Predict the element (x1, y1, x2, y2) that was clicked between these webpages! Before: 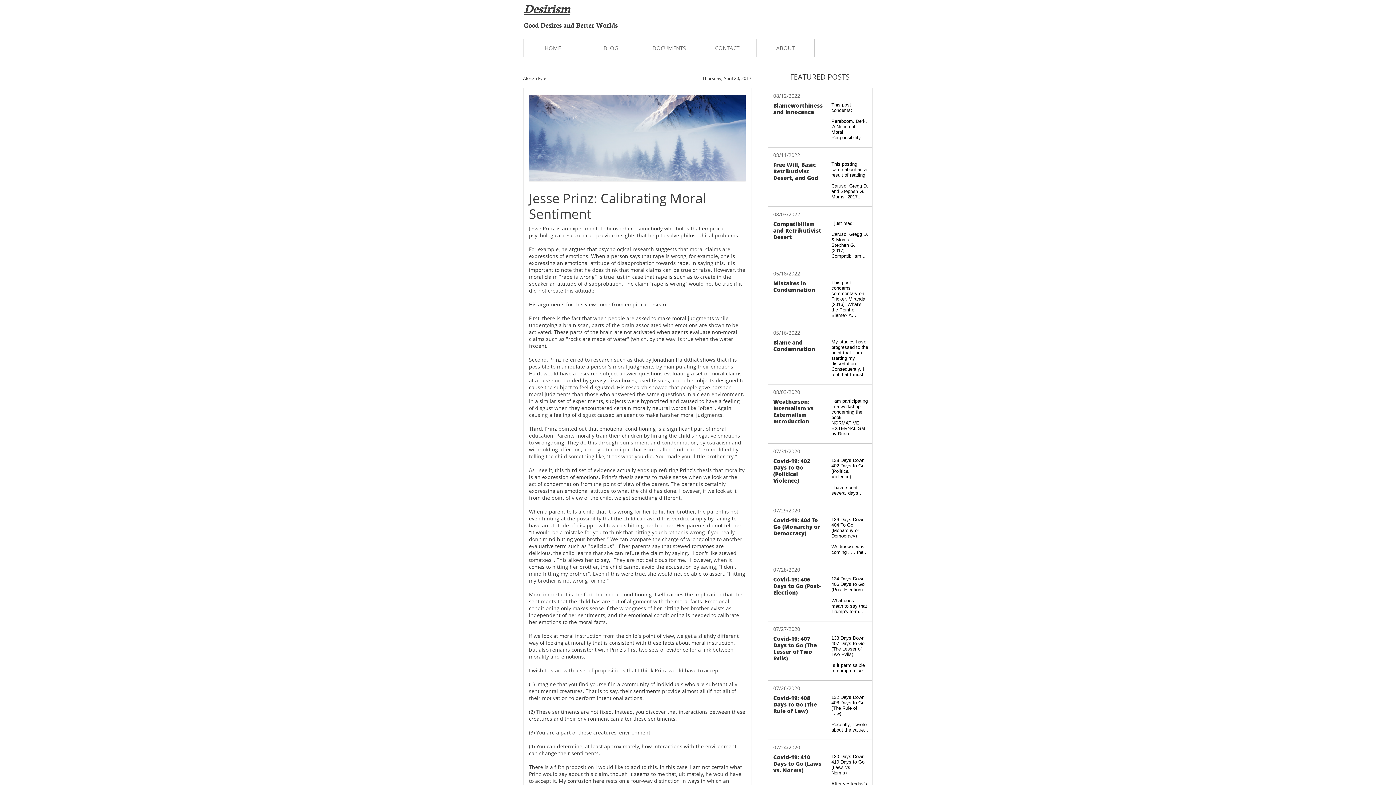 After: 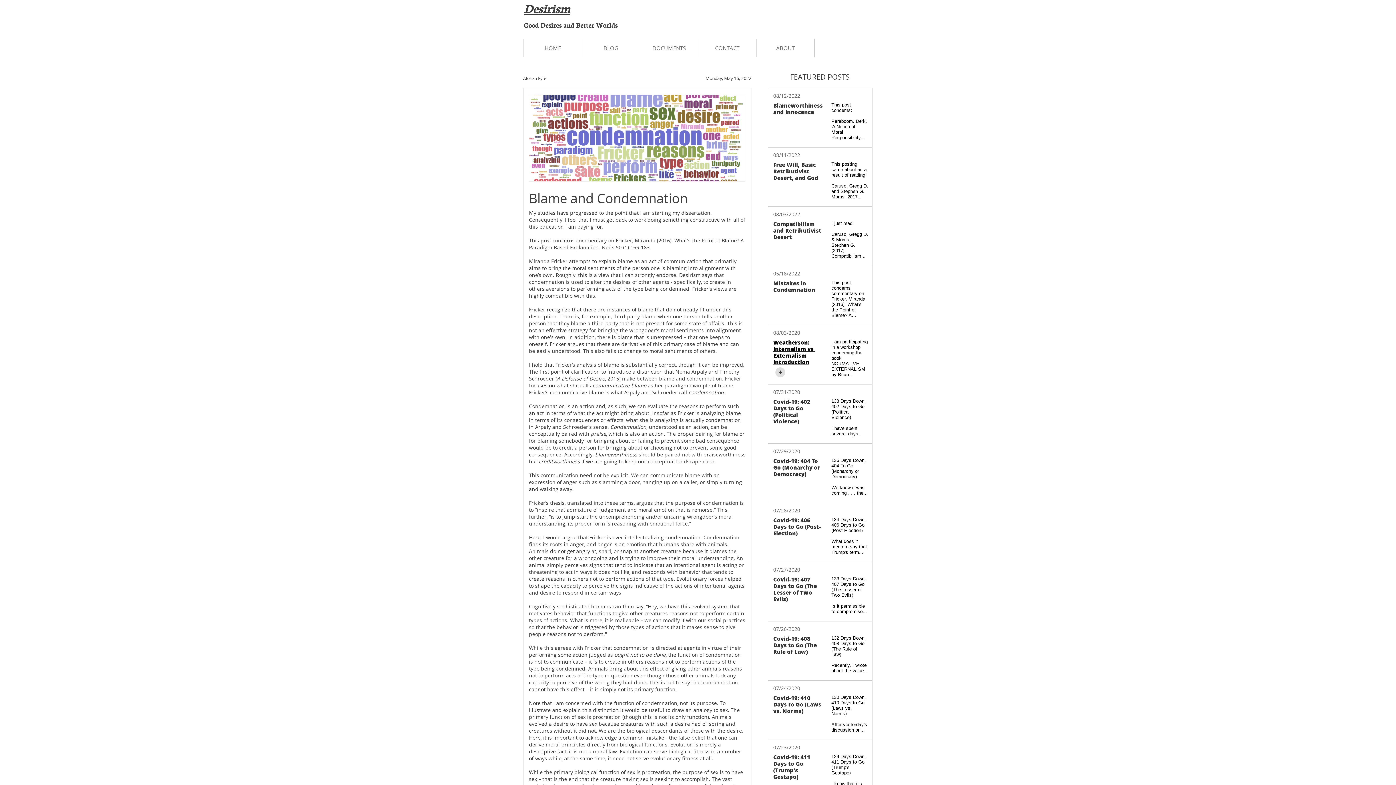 Action: bbox: (768, 325, 872, 384) label: Blame and Condemnation
05/16/2022
My studies have progressed to the point that I am starting my dissertation. Consequently, I feel that I must...